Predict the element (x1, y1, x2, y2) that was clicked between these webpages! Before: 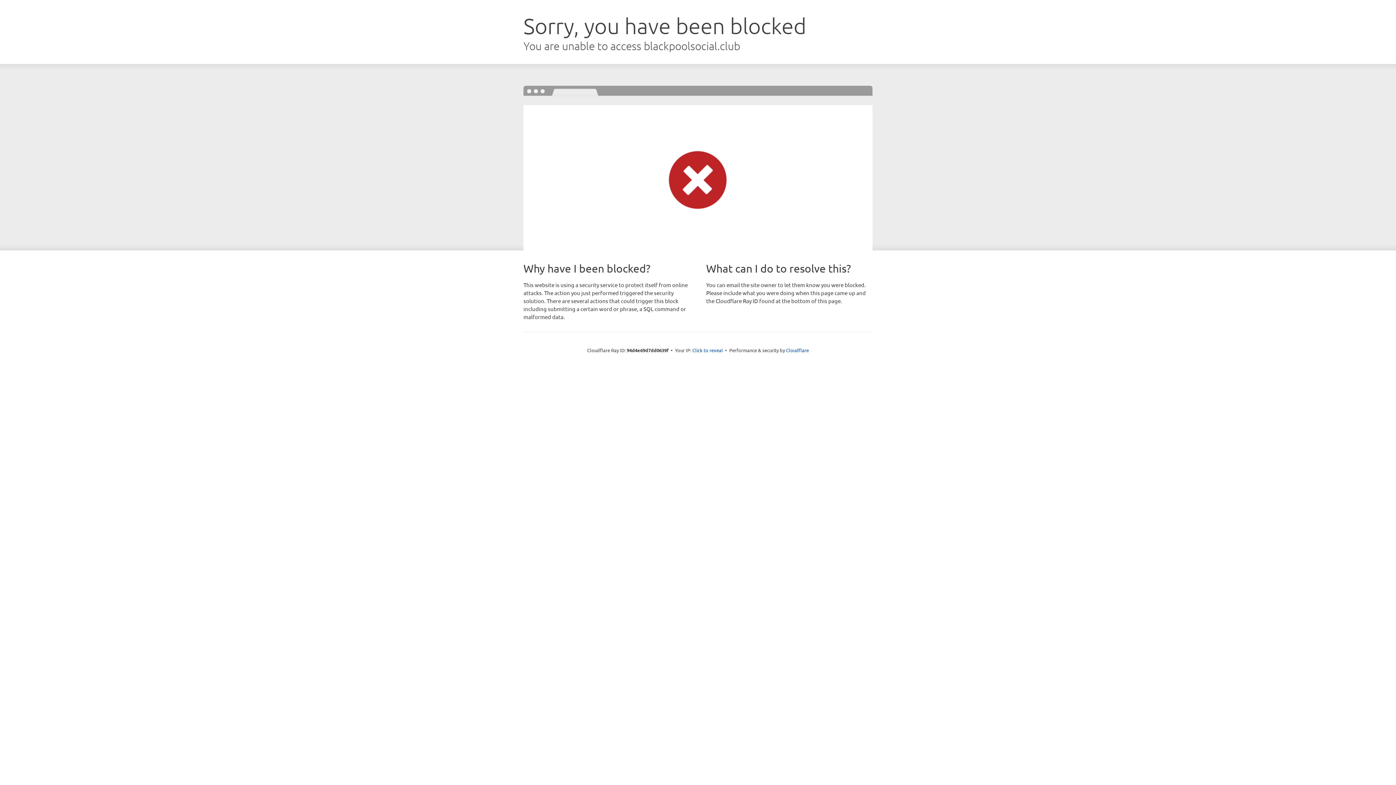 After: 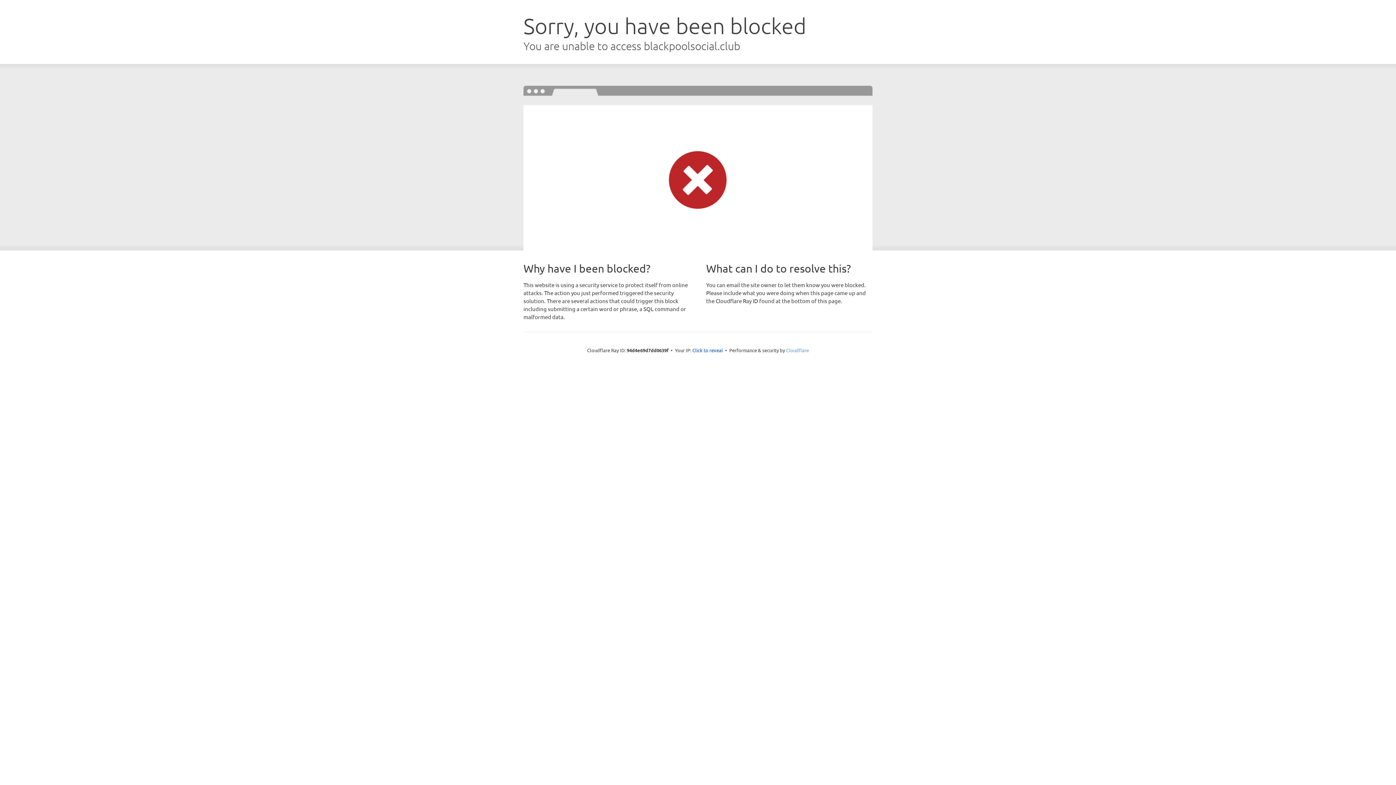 Action: label: Cloudflare bbox: (786, 347, 809, 353)